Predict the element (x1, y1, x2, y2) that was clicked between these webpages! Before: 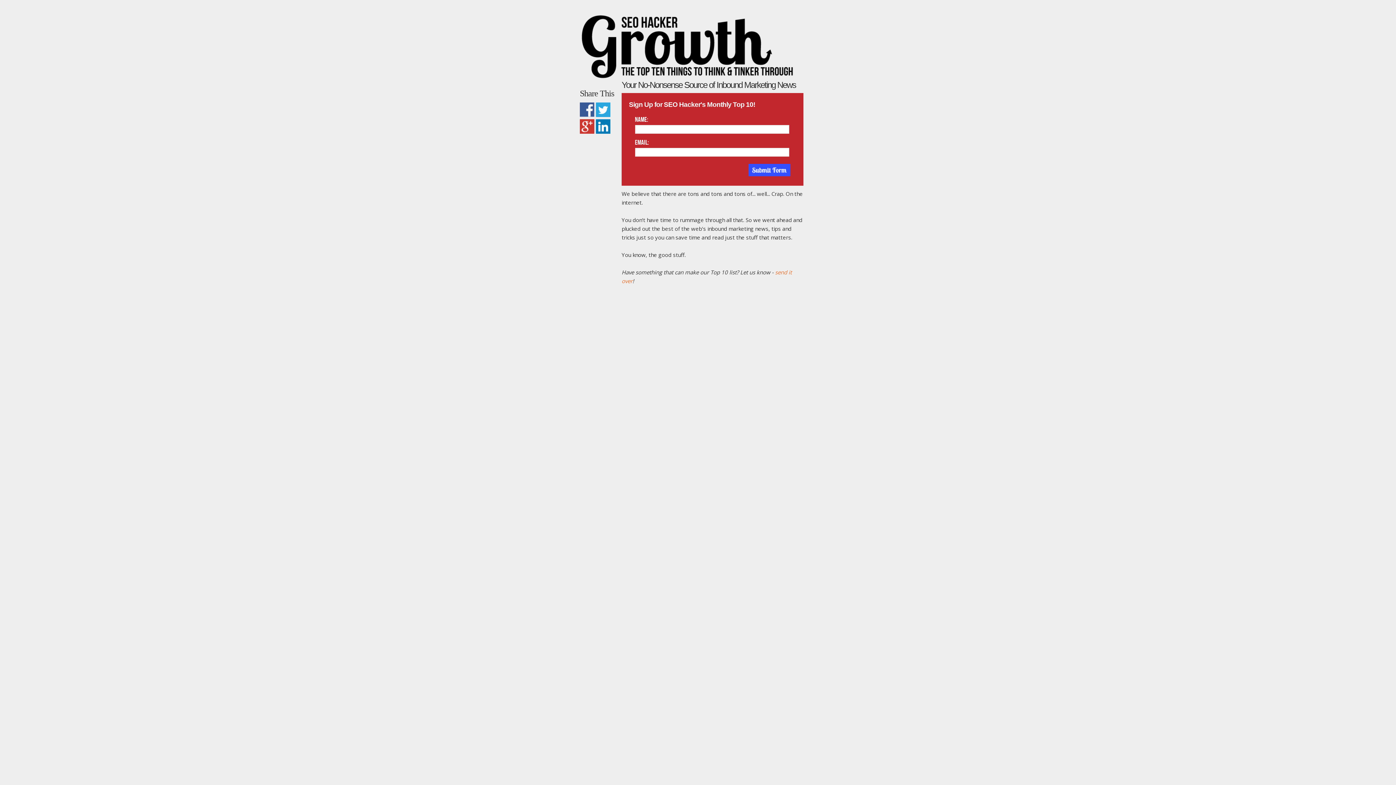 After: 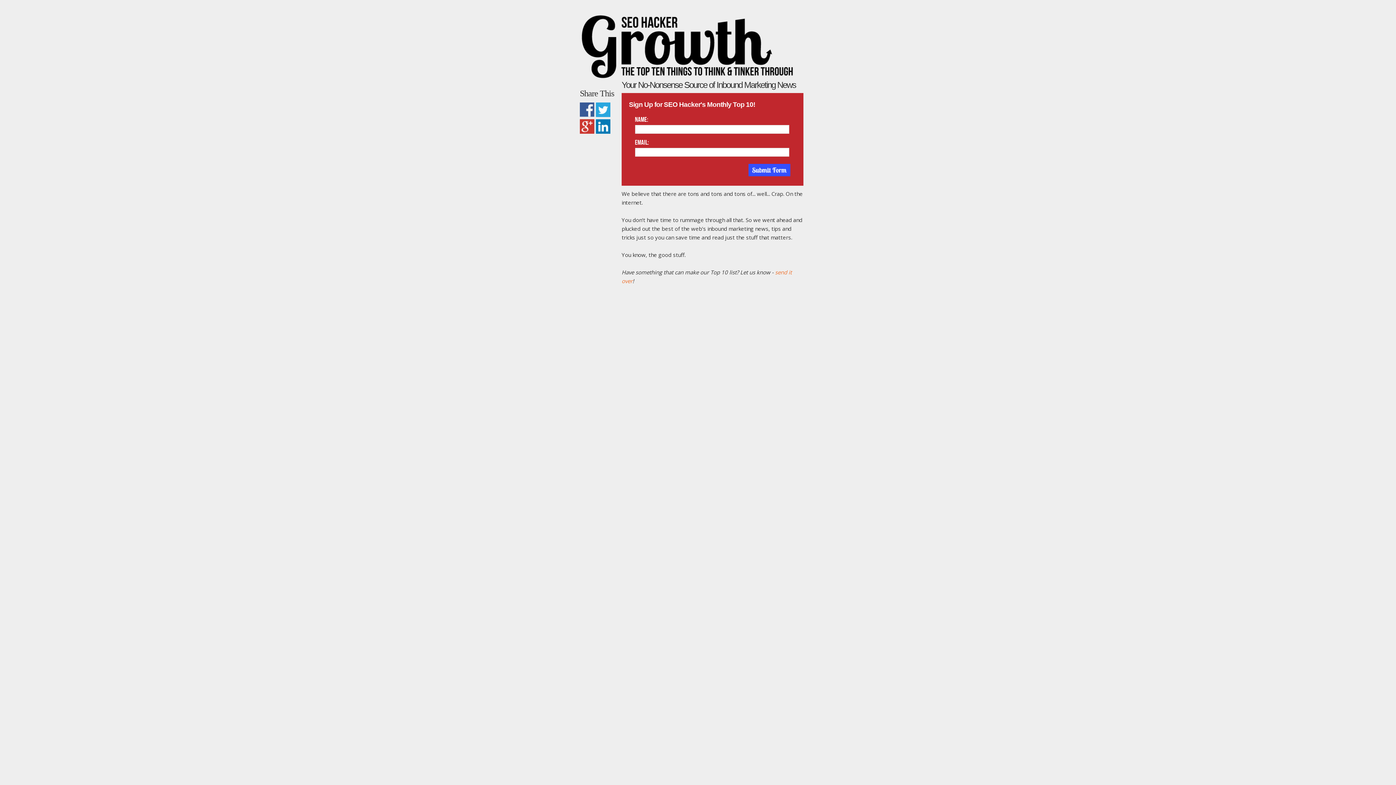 Action: bbox: (580, 111, 594, 118)